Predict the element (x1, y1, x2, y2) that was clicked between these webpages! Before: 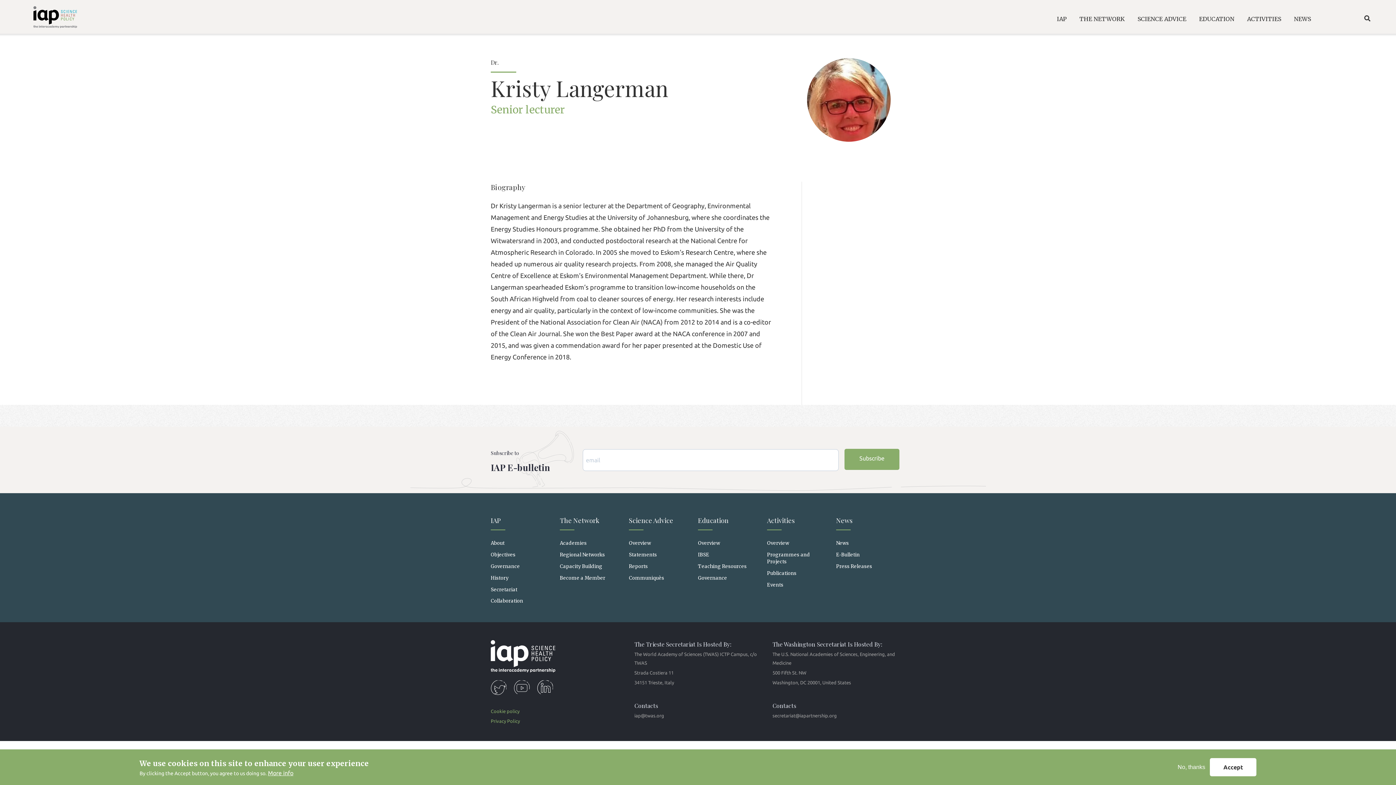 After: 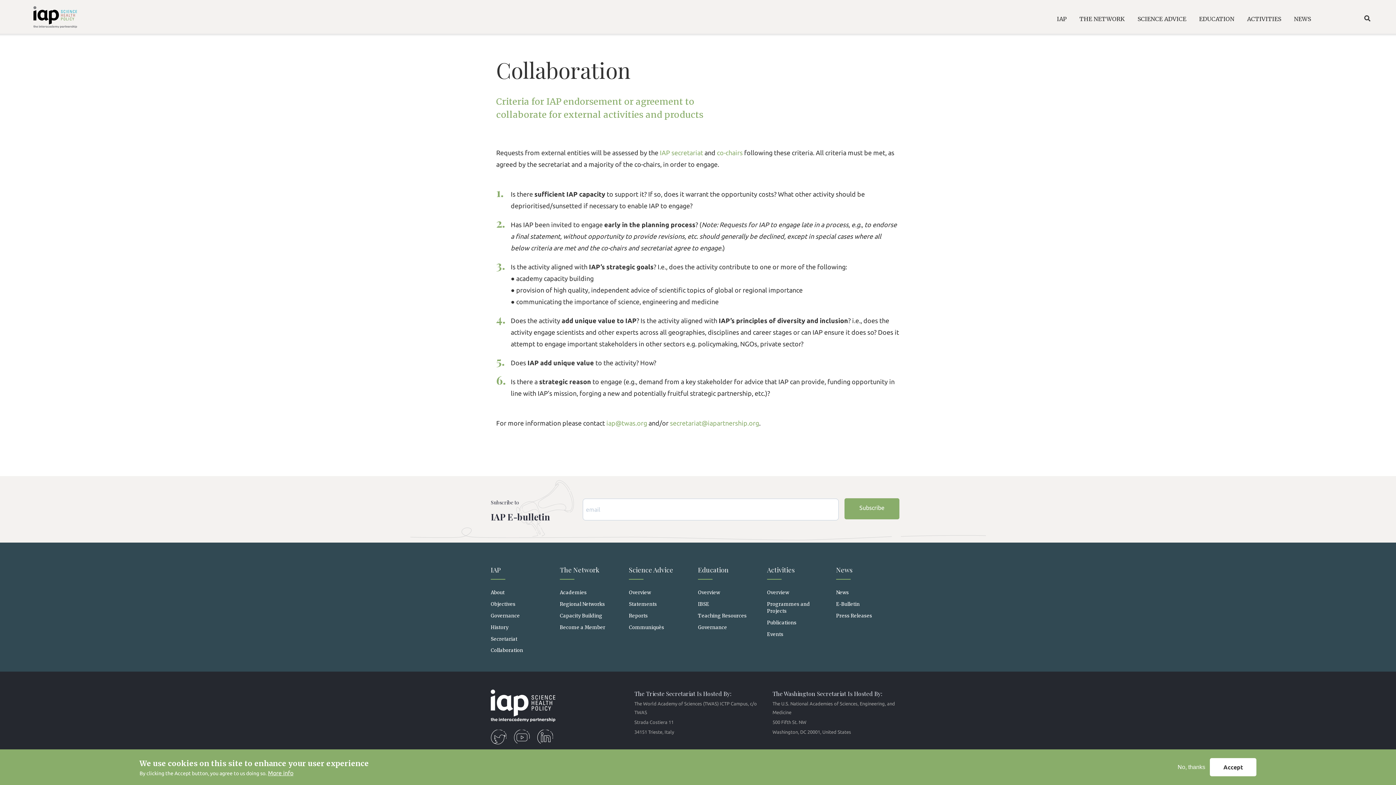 Action: bbox: (490, 595, 523, 607) label: Collaboration